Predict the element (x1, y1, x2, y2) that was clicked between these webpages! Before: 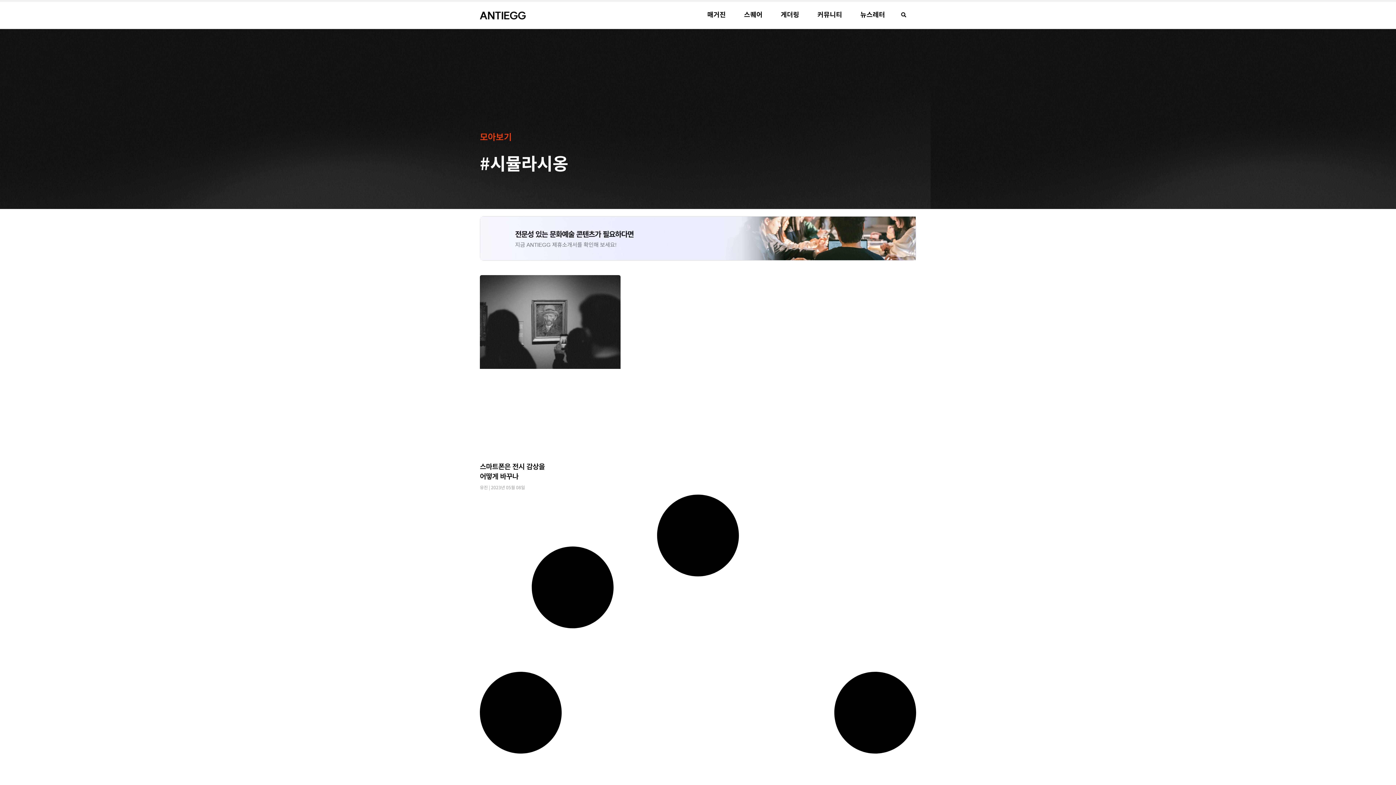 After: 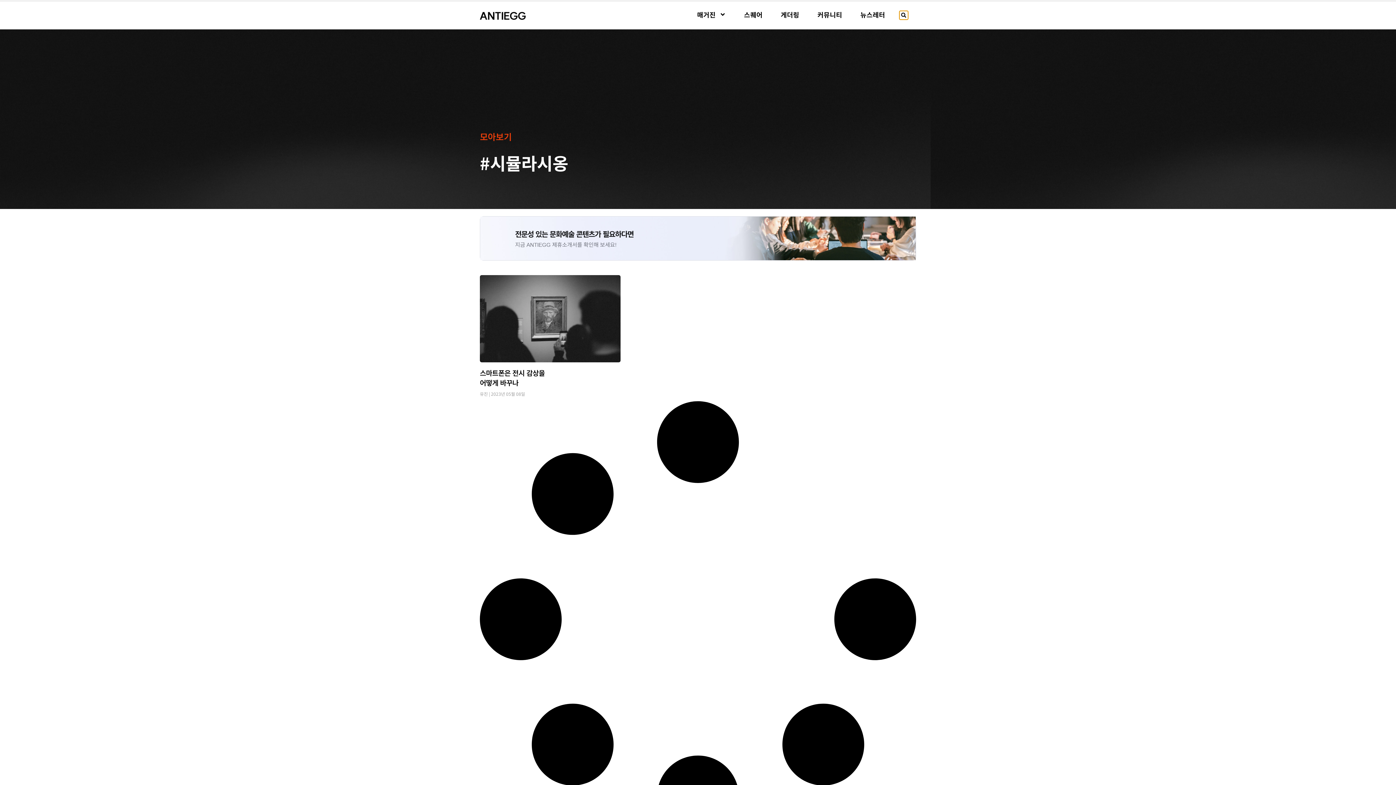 Action: label: Search bbox: (899, 10, 908, 19)